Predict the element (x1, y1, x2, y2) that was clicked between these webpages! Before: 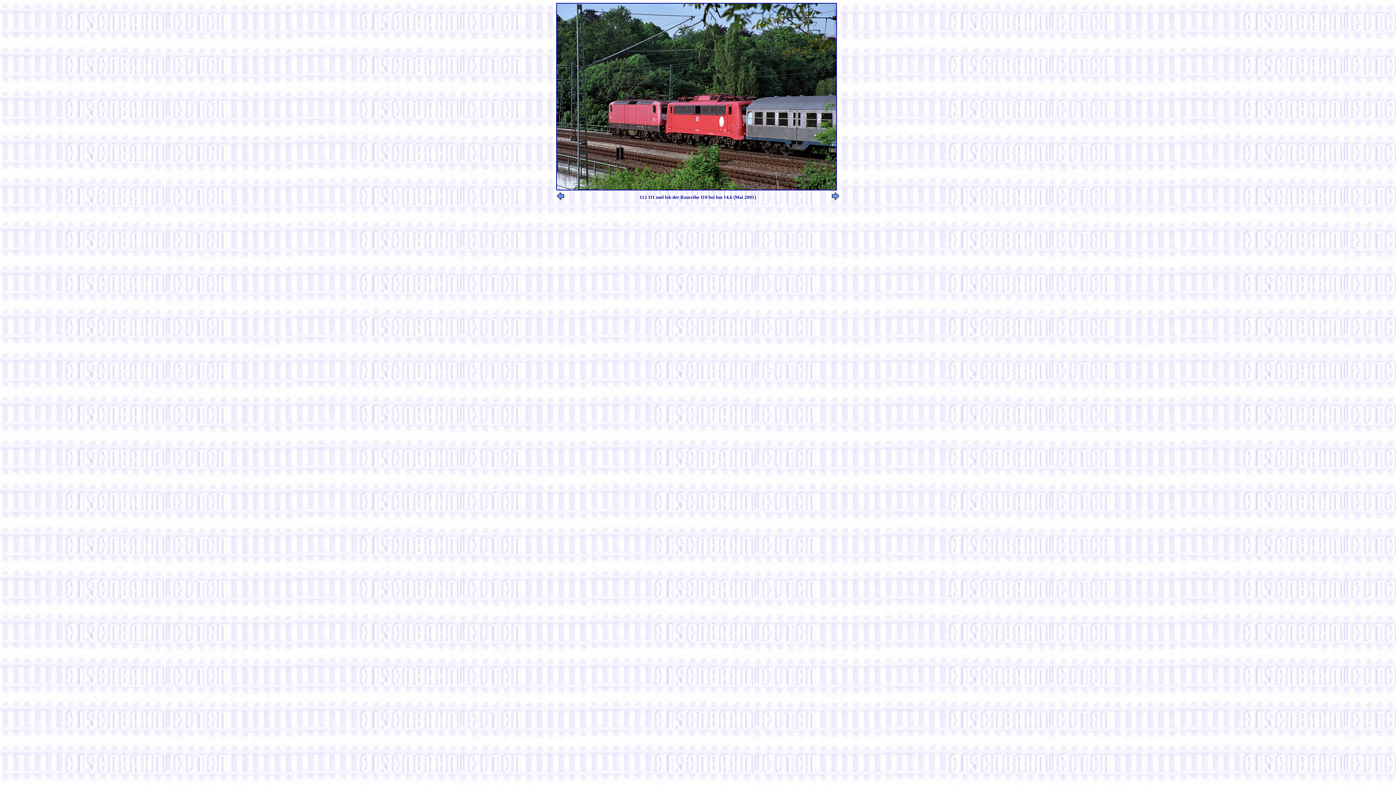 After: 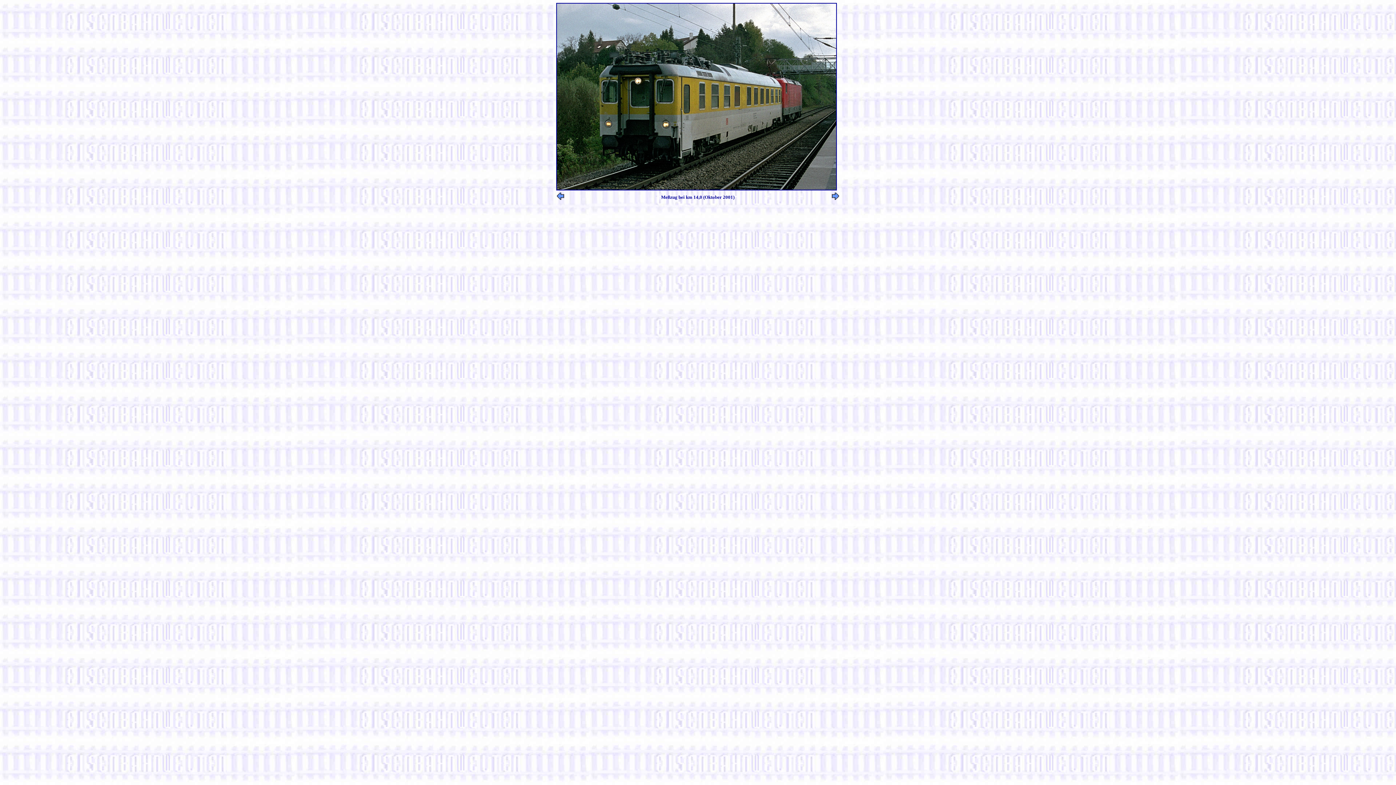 Action: bbox: (832, 194, 839, 201)